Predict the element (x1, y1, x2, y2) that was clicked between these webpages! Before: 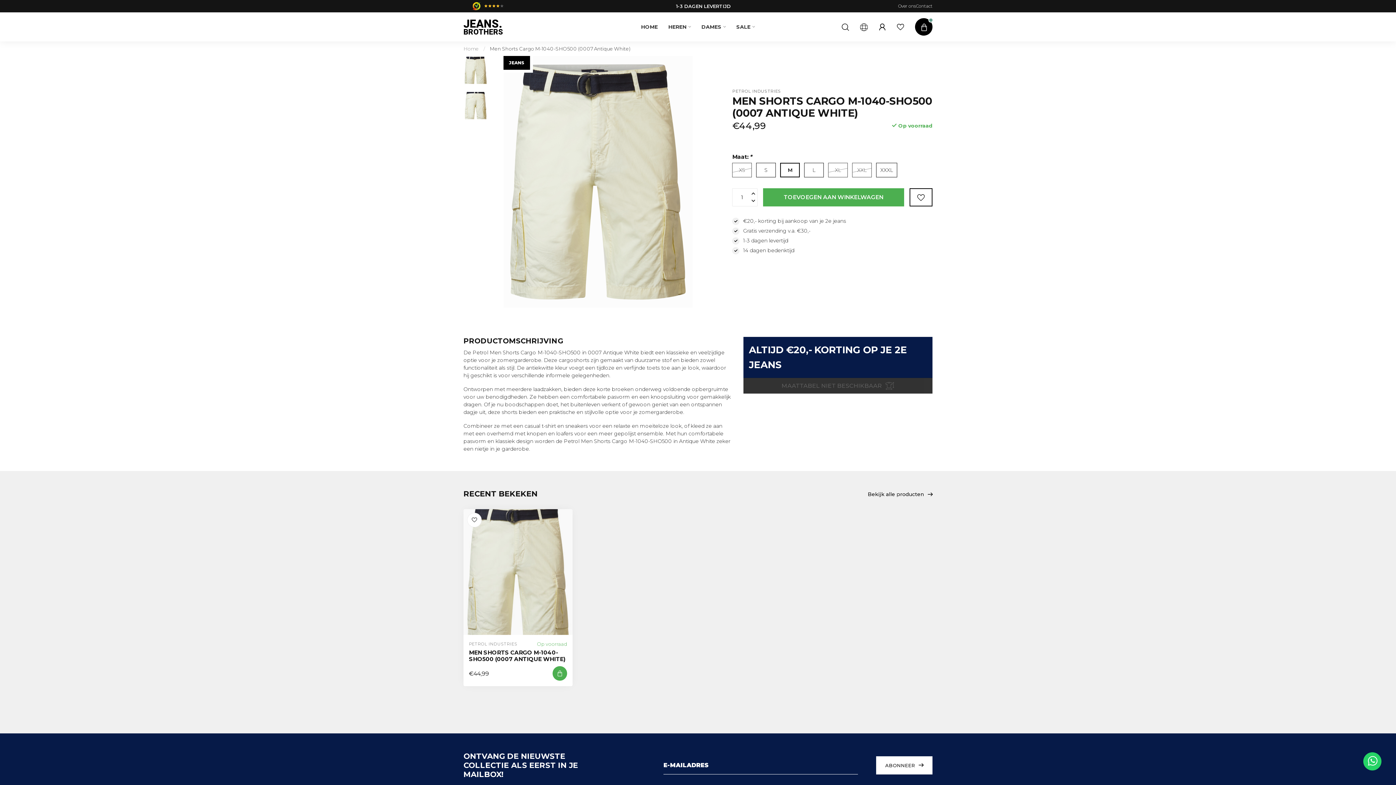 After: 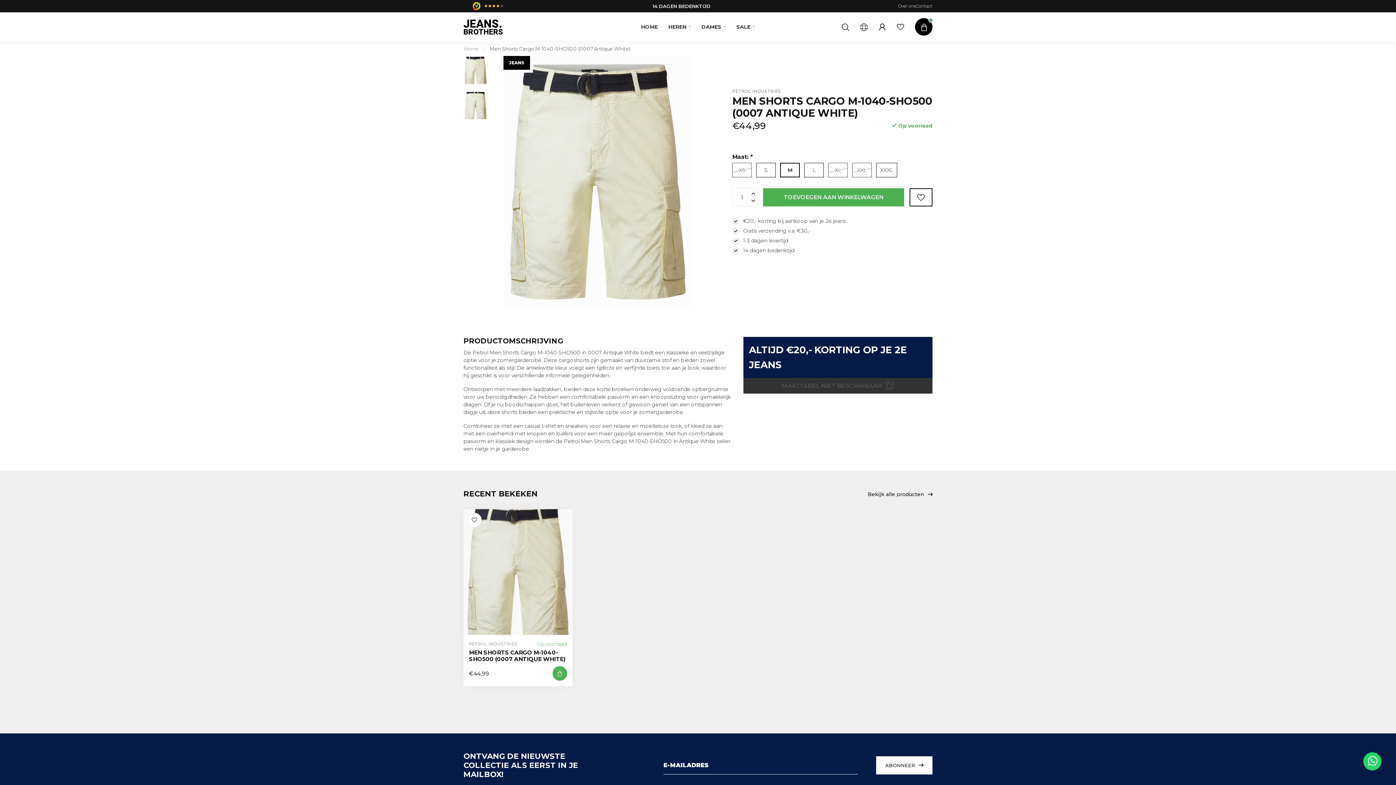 Action: bbox: (463, 509, 572, 635)